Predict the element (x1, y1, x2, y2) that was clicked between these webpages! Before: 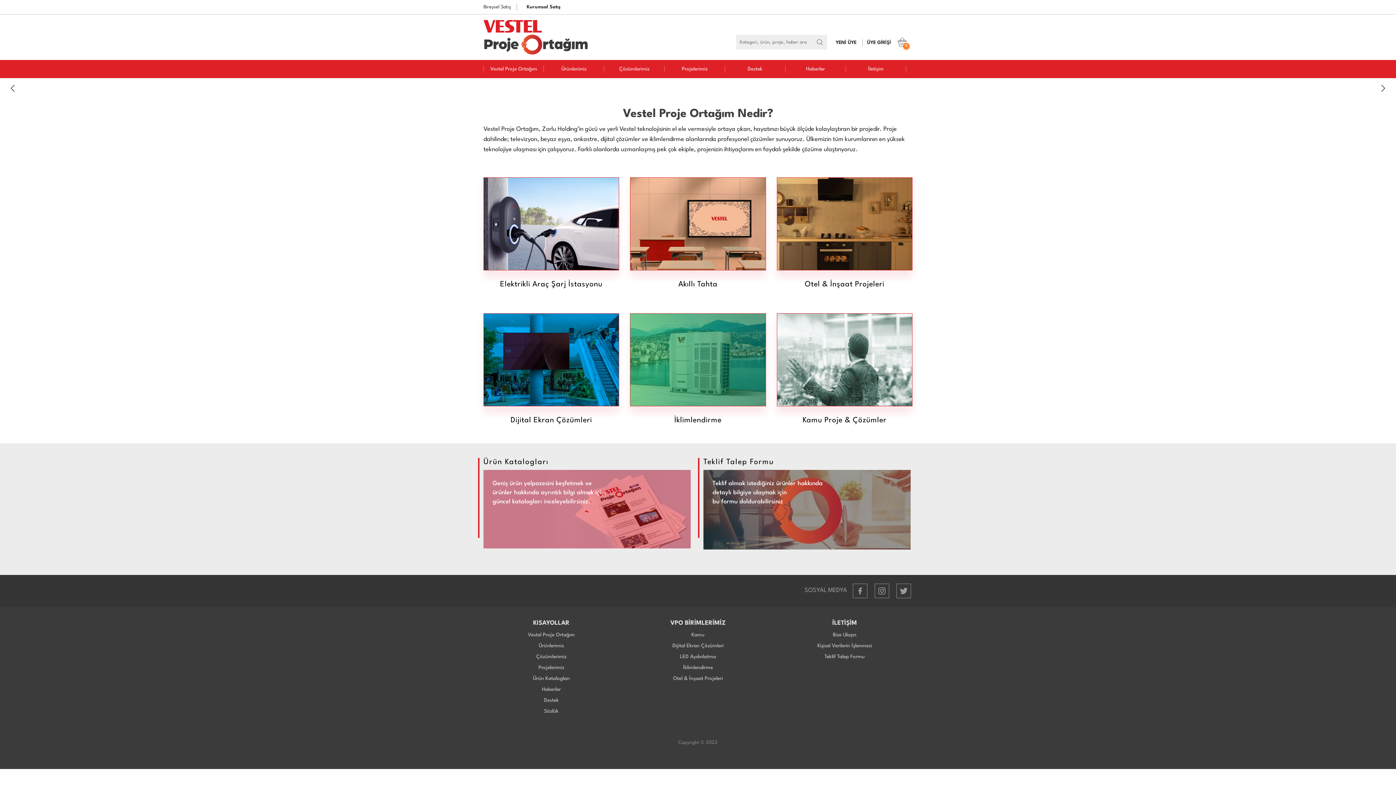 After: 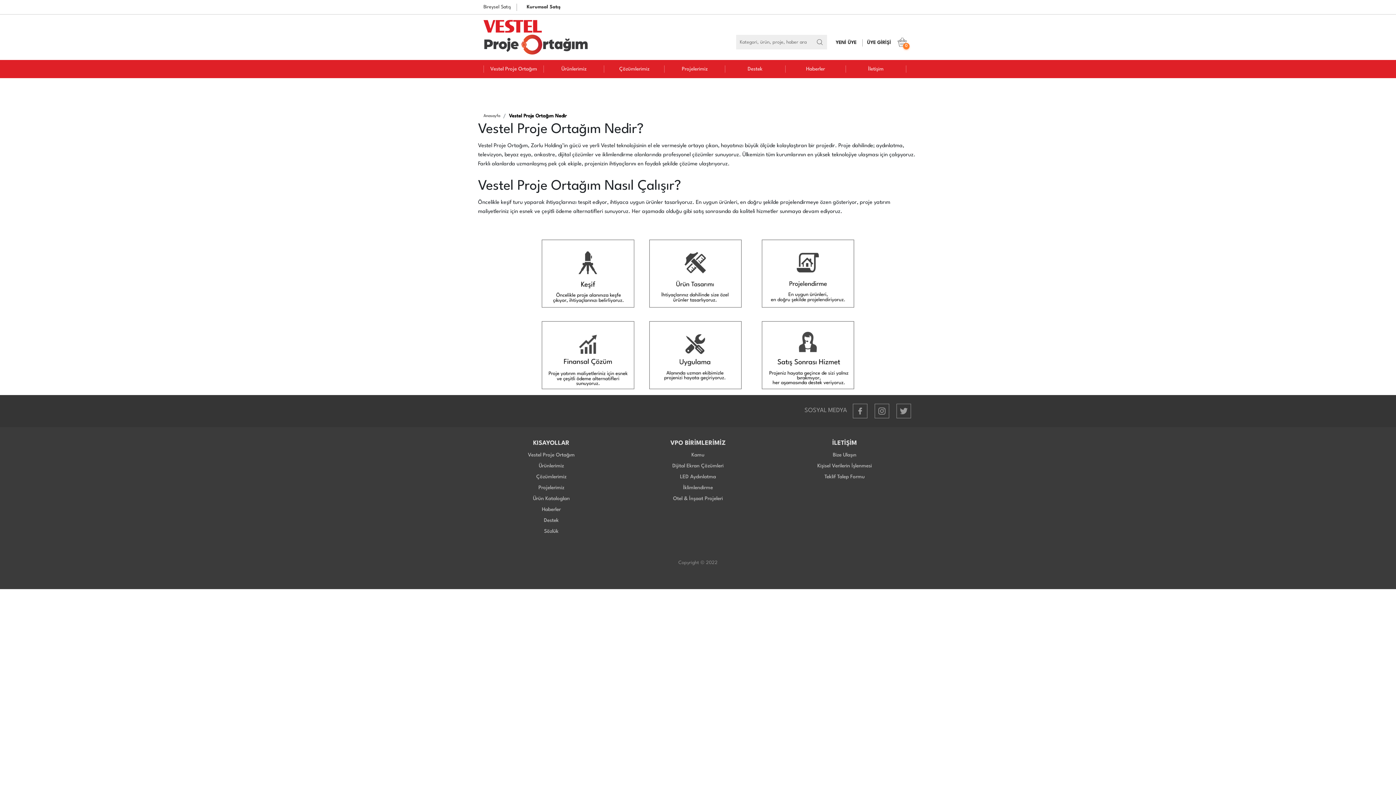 Action: label: Vestel Proje Ortağım bbox: (483, 65, 544, 72)